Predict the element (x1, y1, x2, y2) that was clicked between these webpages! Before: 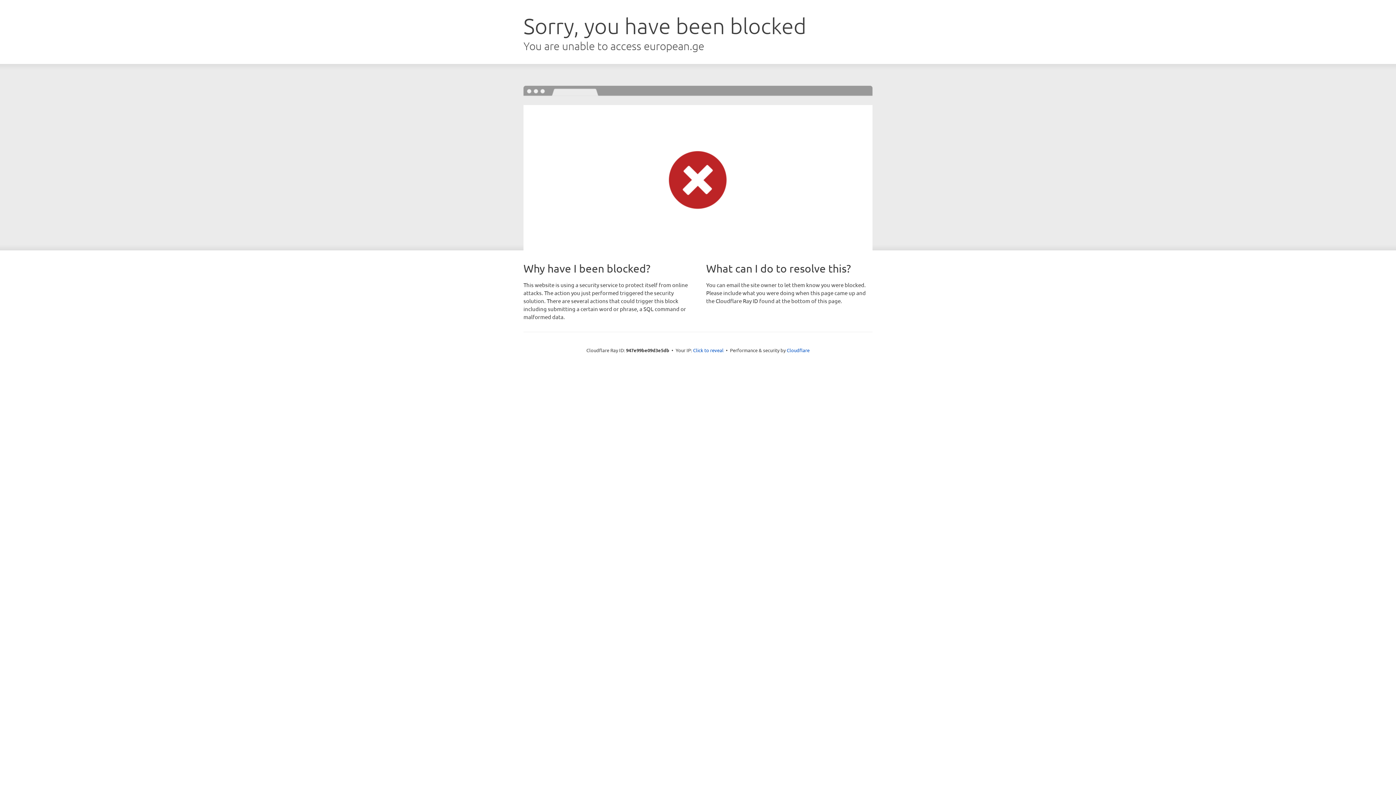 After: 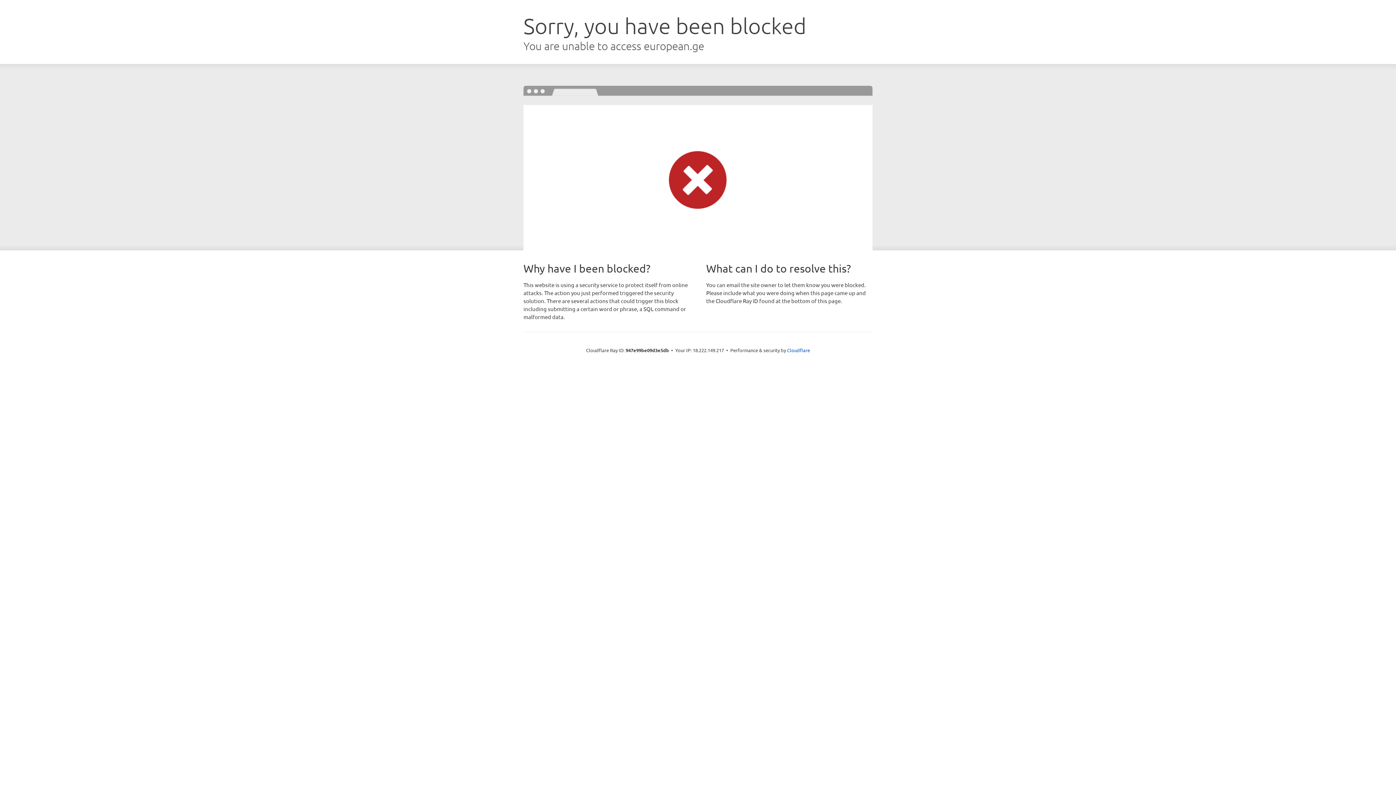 Action: bbox: (693, 346, 723, 353) label: Click to reveal